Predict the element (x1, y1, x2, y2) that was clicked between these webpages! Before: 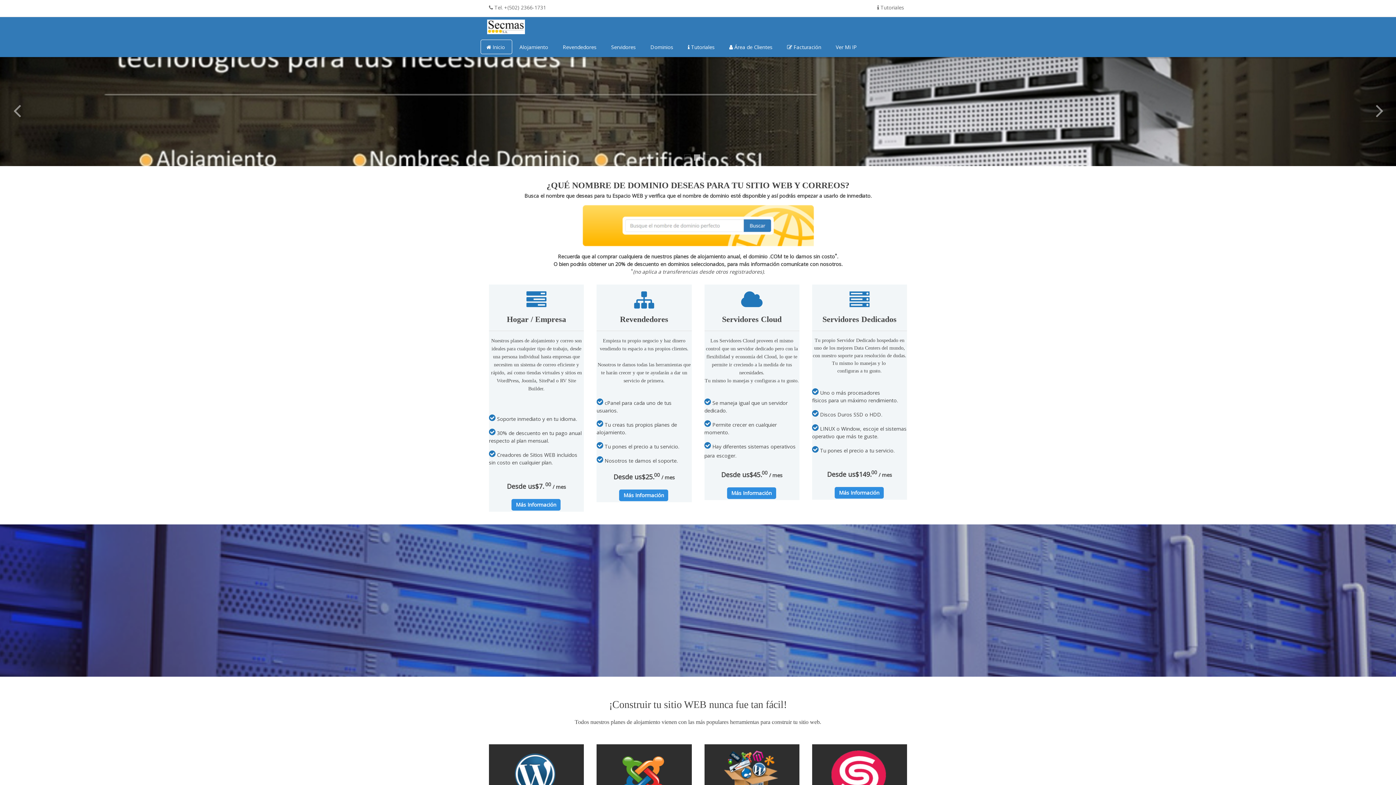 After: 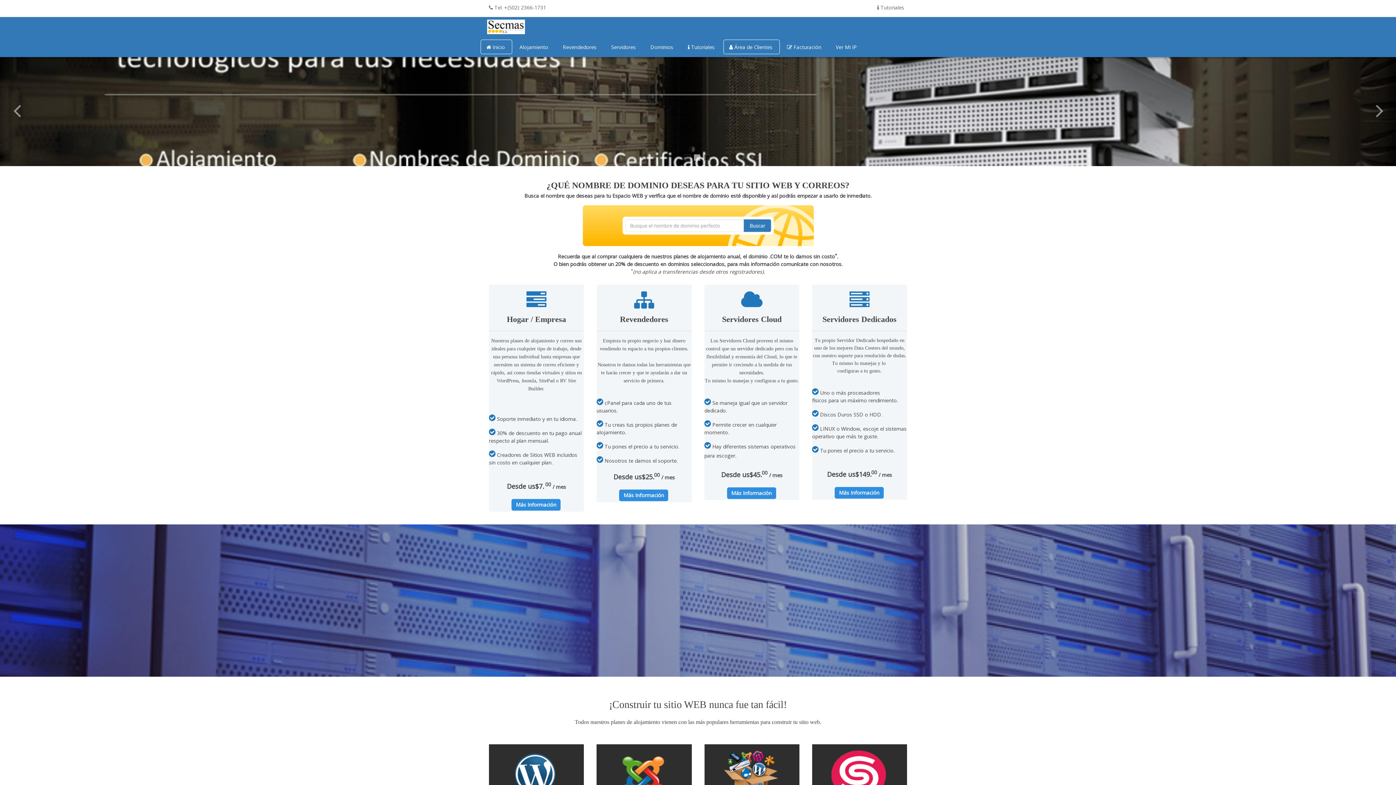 Action: bbox: (723, 39, 780, 54) label:  Área de Clientes 